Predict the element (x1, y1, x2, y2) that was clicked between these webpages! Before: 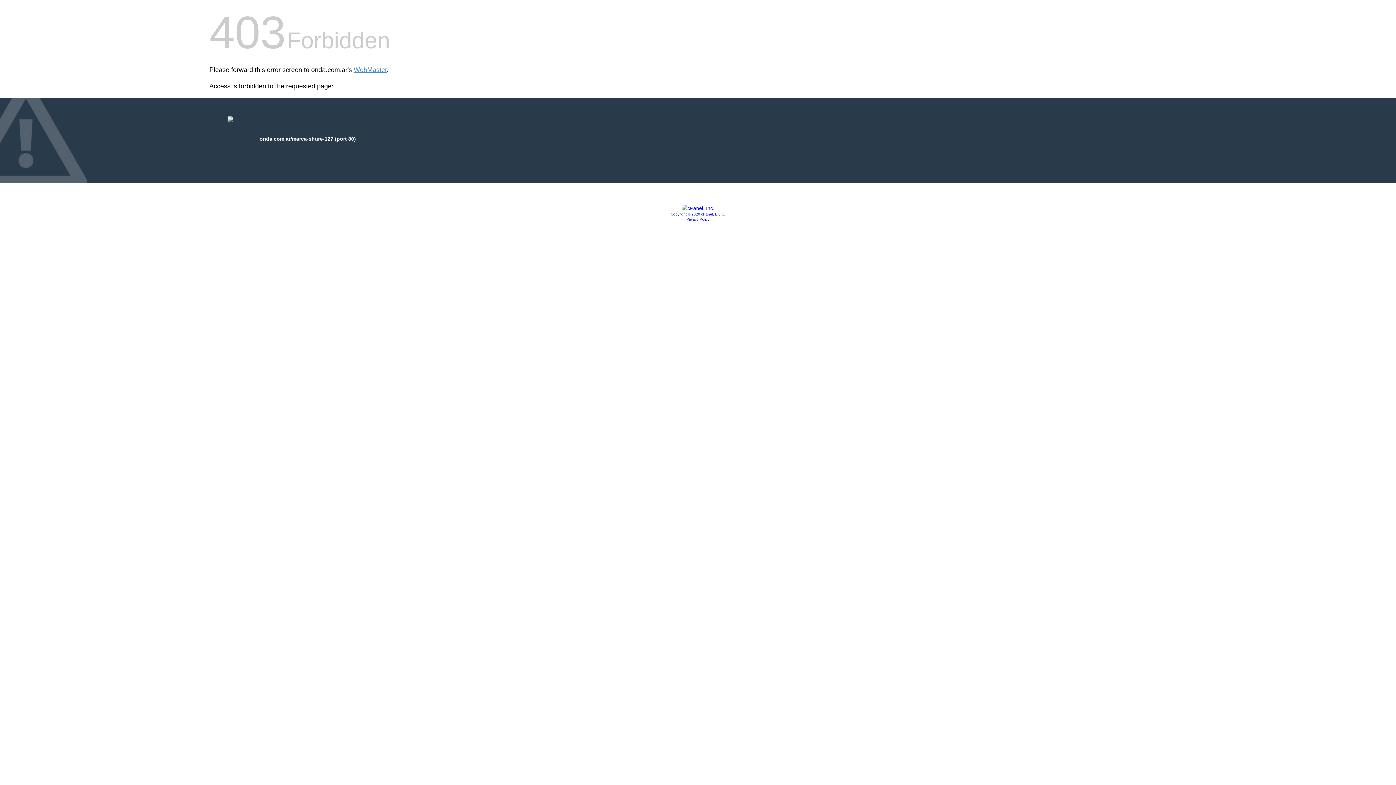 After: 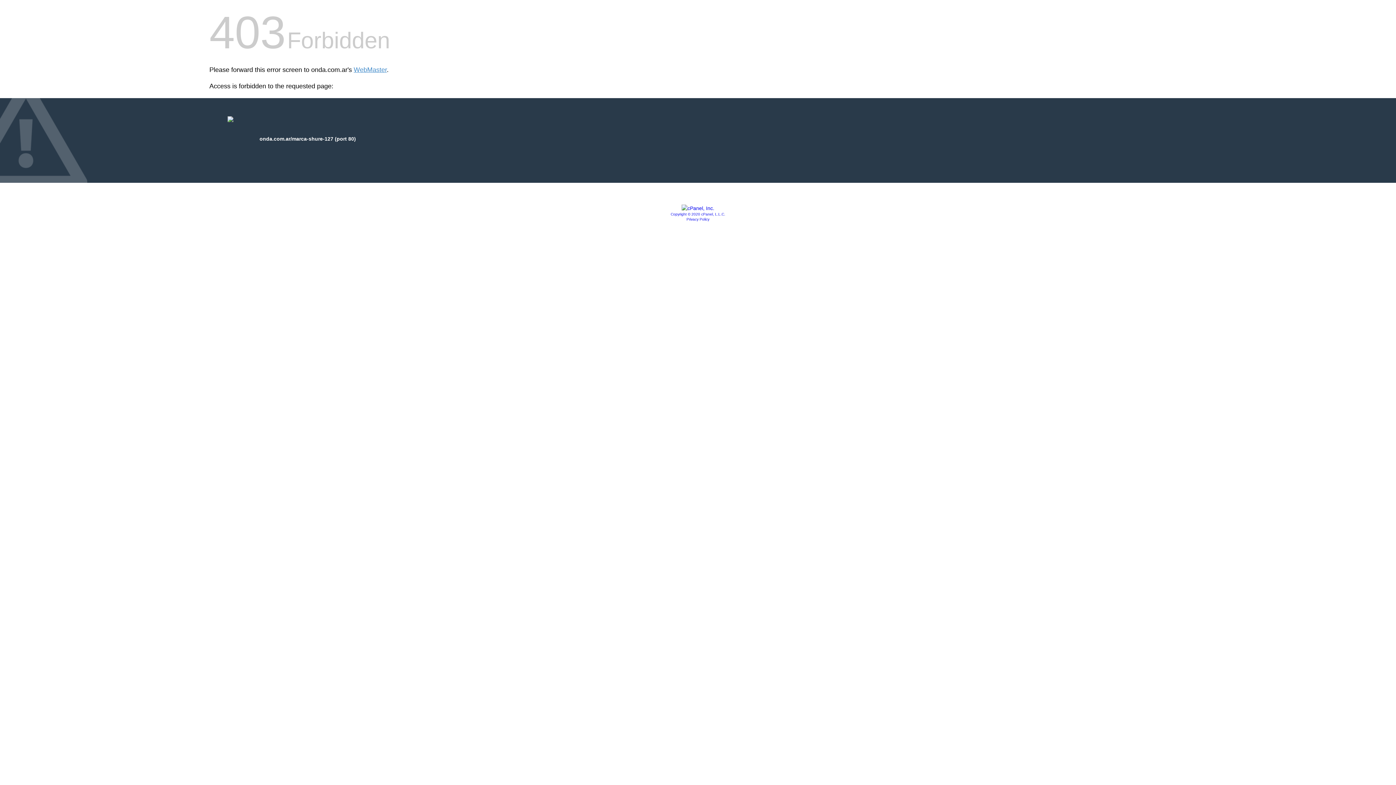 Action: bbox: (670, 212, 725, 216) label: Copyright © 2020 cPanel, L.L.C.